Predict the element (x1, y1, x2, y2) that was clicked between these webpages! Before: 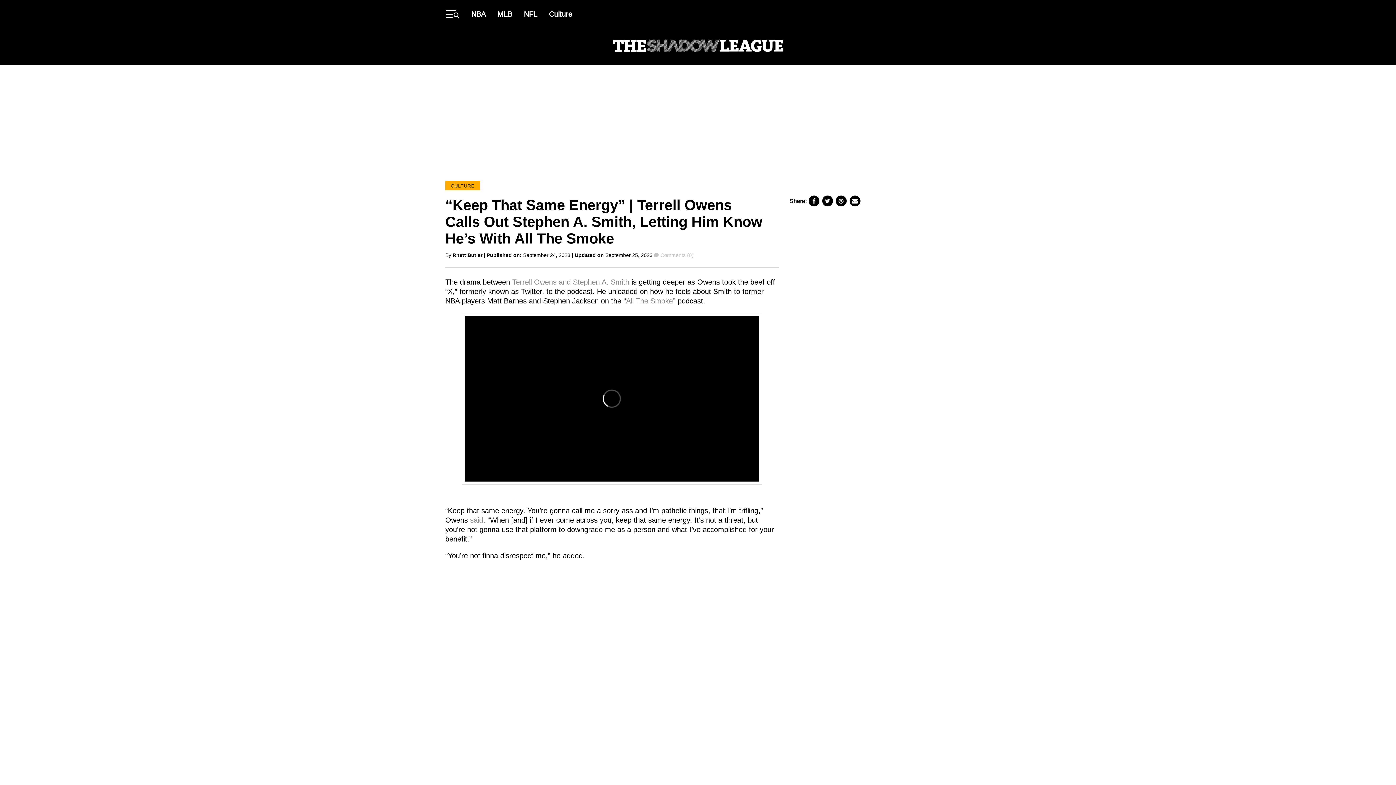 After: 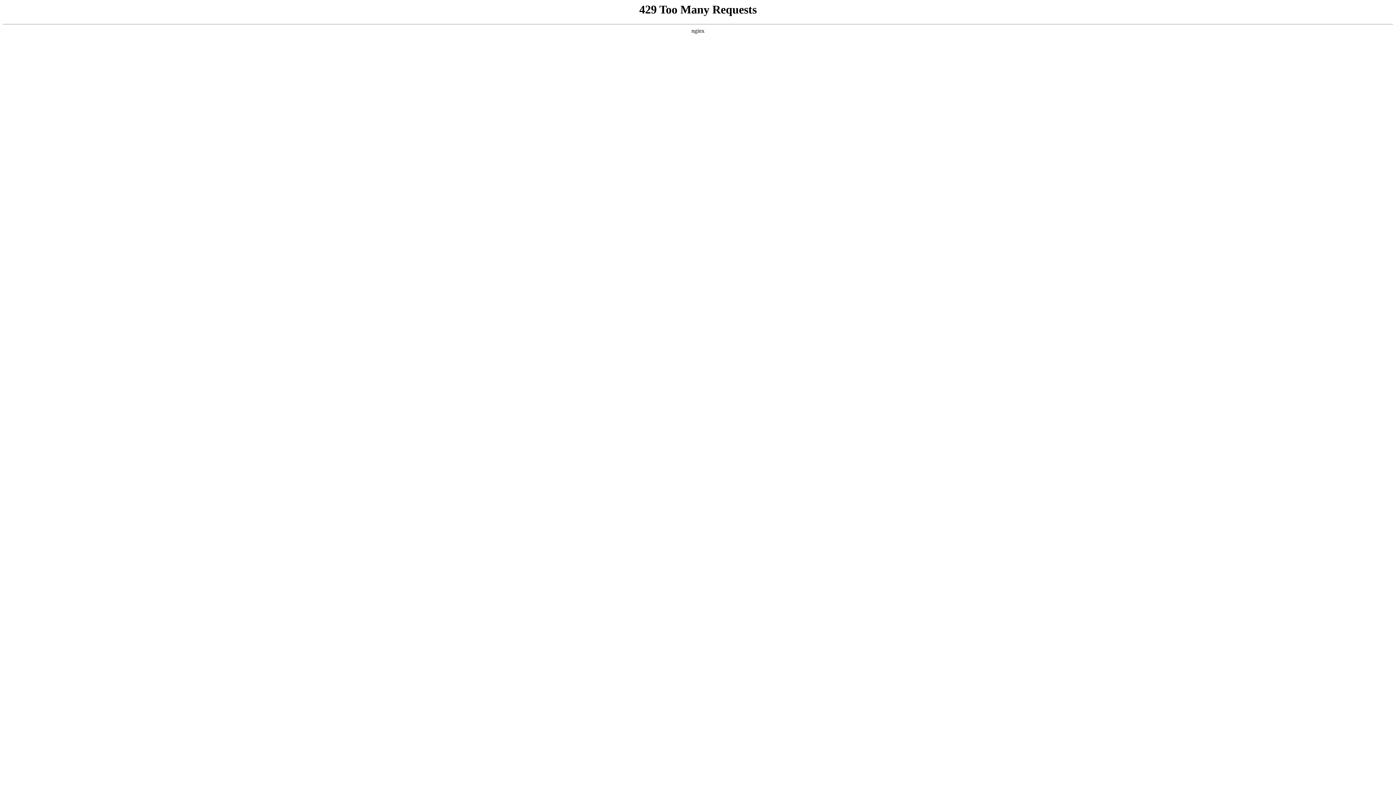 Action: label: Rhett Butler bbox: (452, 252, 482, 258)